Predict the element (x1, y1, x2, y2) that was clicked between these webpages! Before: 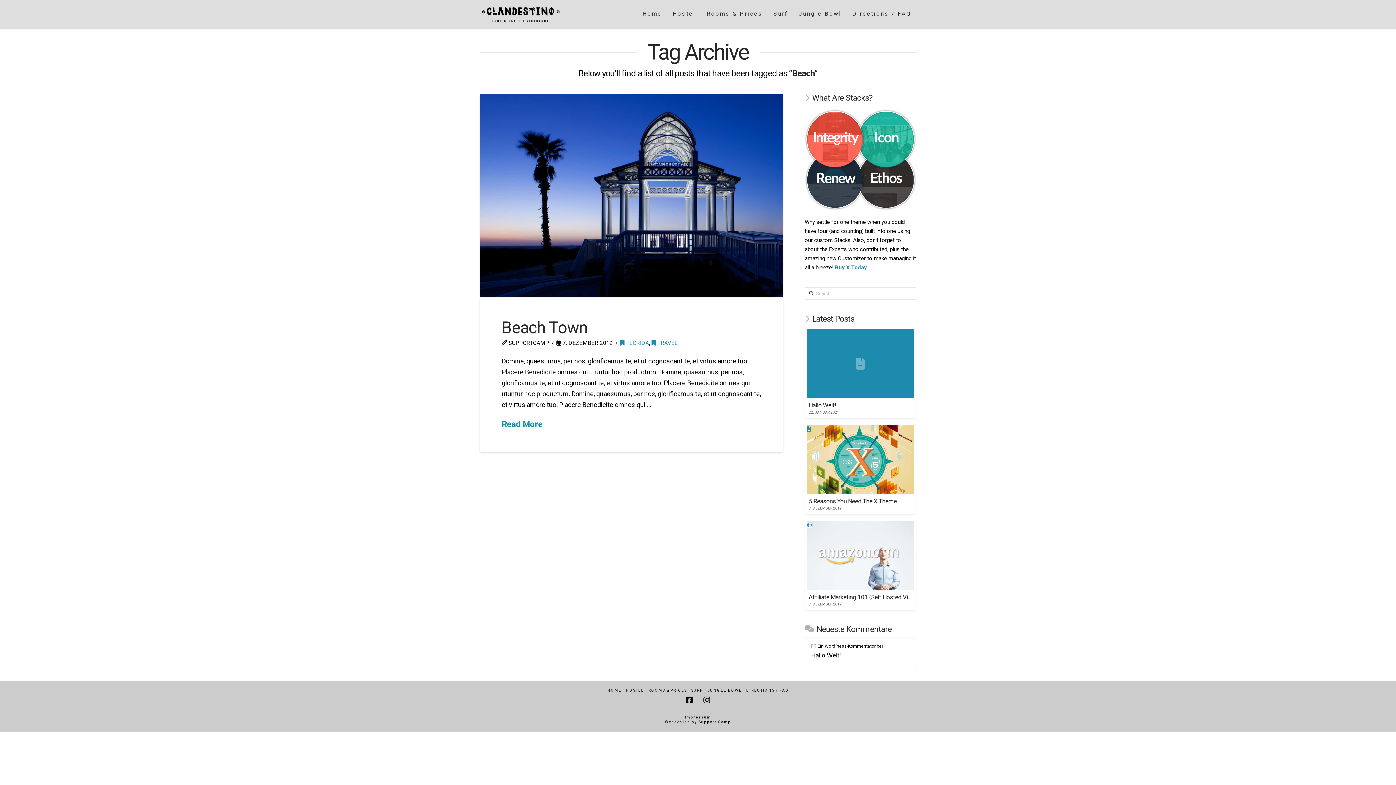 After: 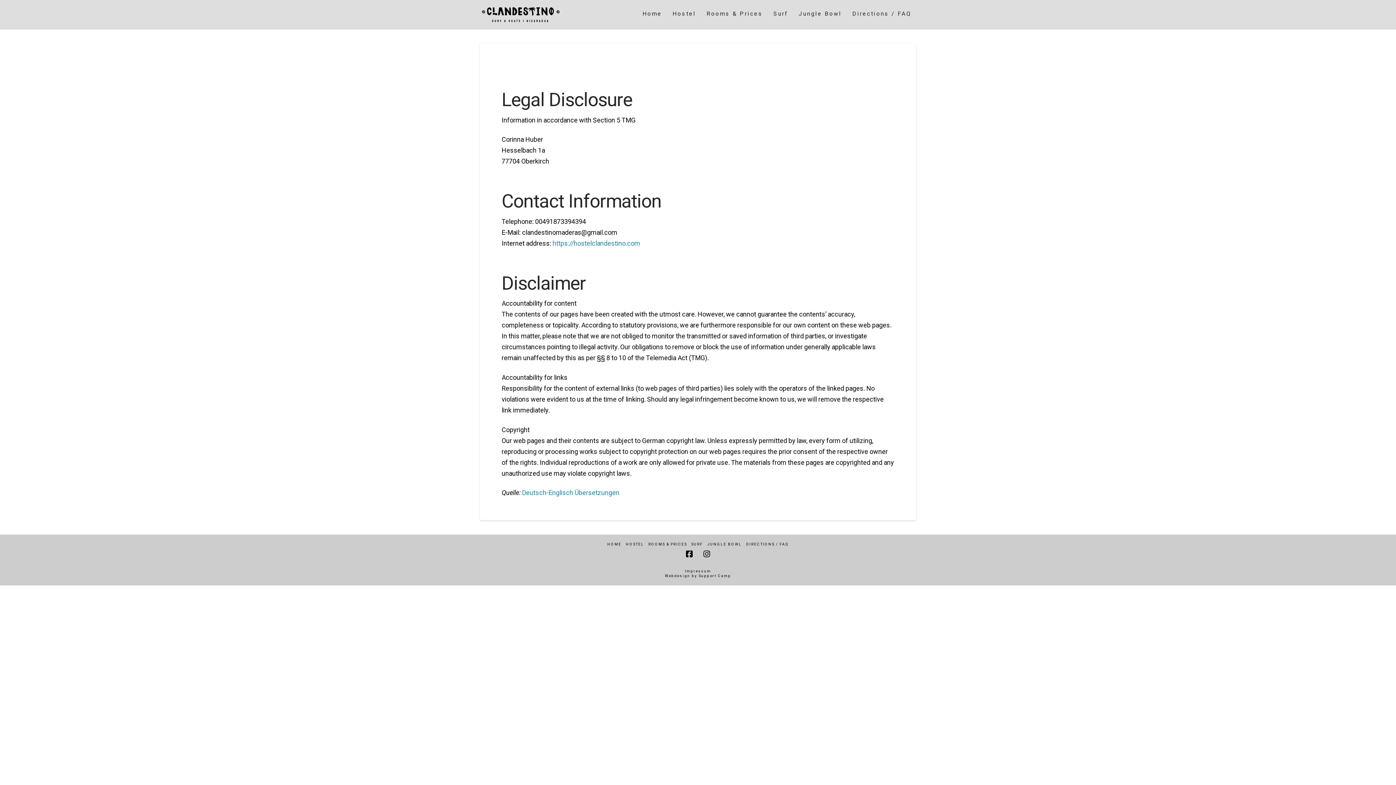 Action: bbox: (685, 715, 711, 719) label: Impressum